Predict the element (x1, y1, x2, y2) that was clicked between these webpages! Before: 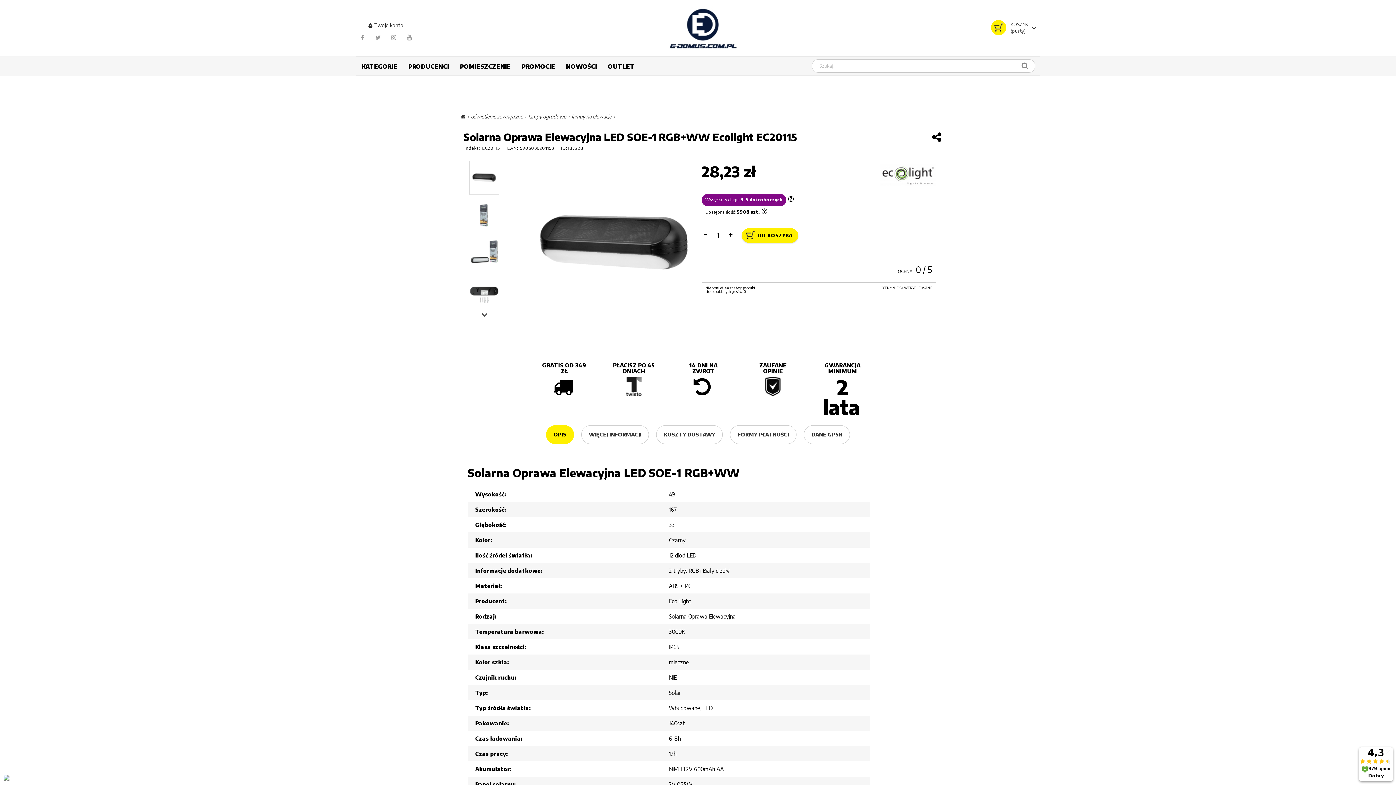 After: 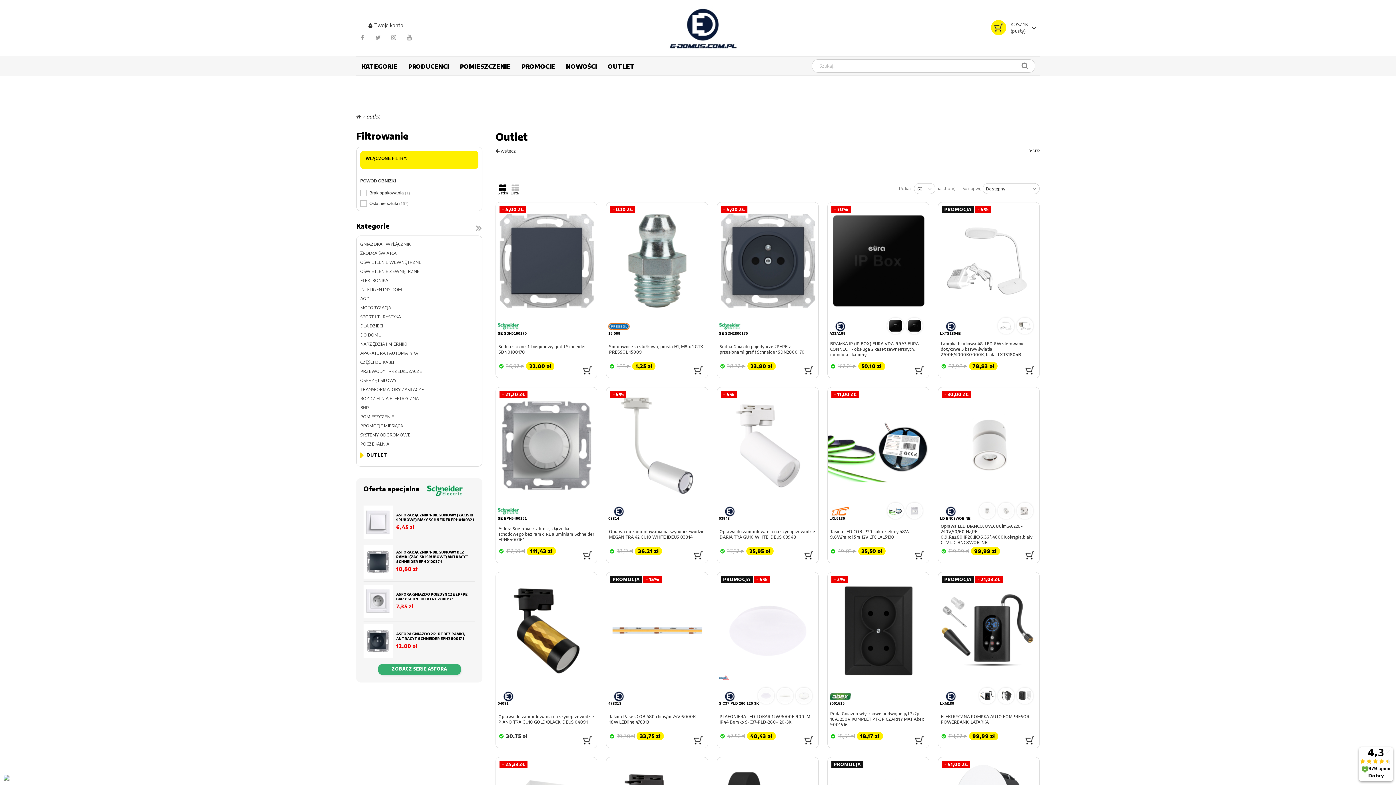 Action: bbox: (602, 56, 640, 75) label: OUTLET